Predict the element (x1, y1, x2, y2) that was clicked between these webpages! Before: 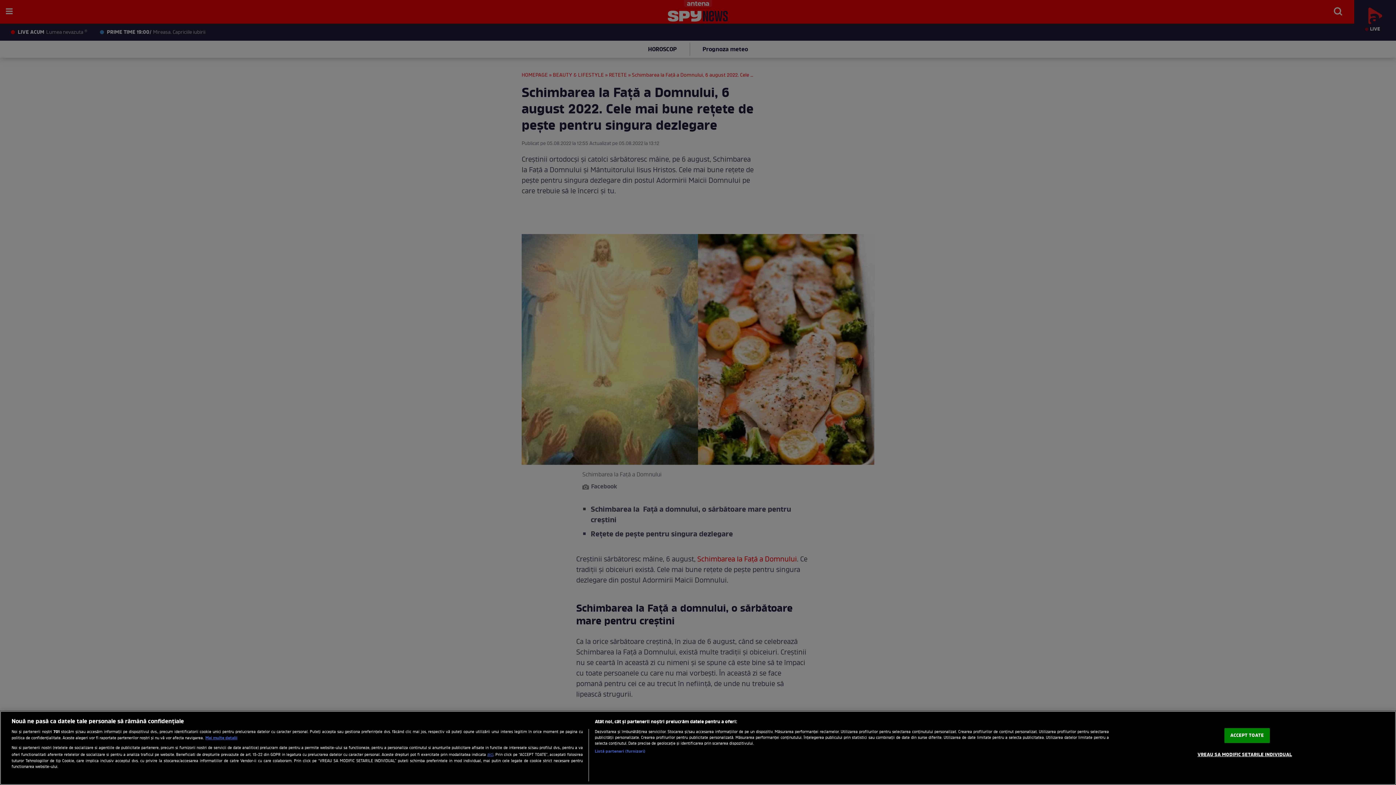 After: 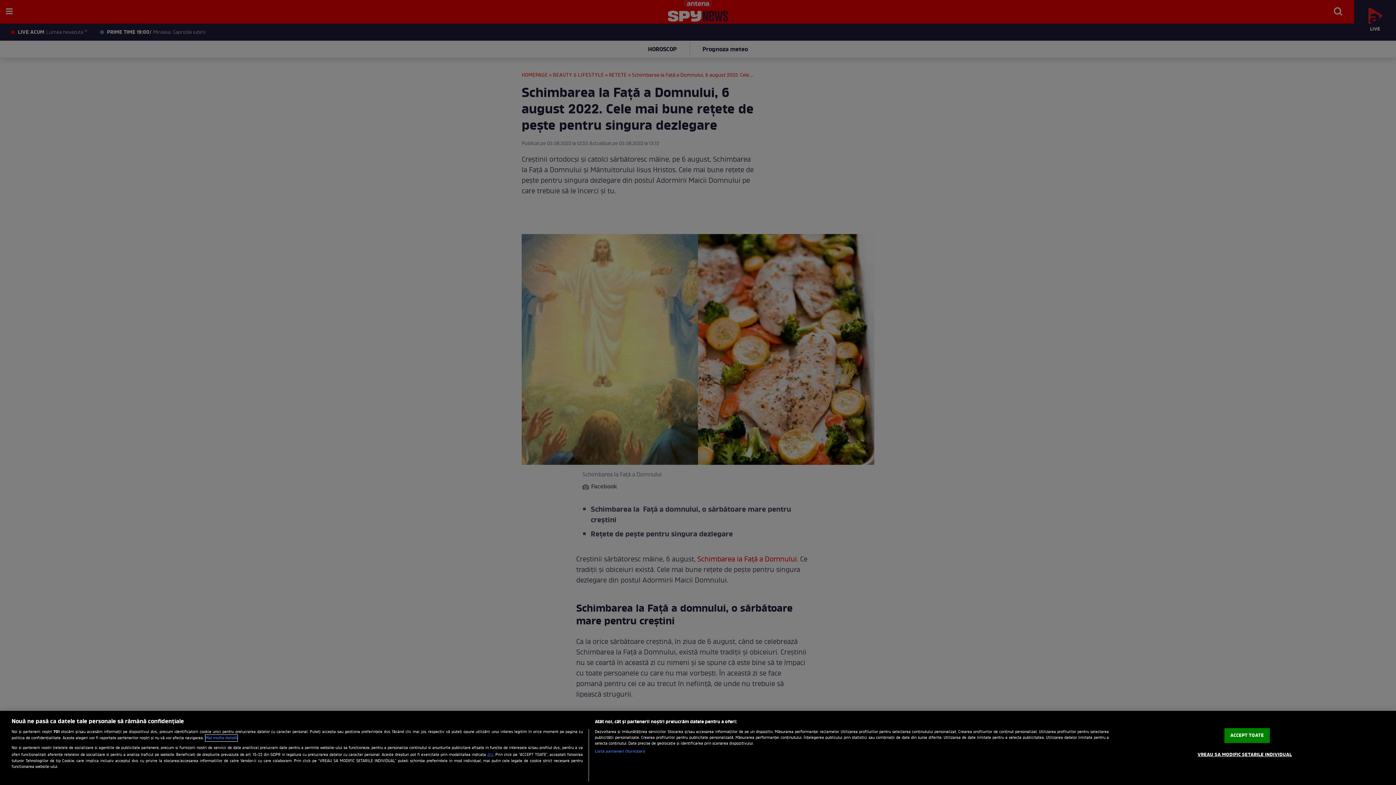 Action: label: Mai multe informații despre confidențialitatea datelor dvs., se deschide într-o fereastră nouă bbox: (205, 735, 237, 741)